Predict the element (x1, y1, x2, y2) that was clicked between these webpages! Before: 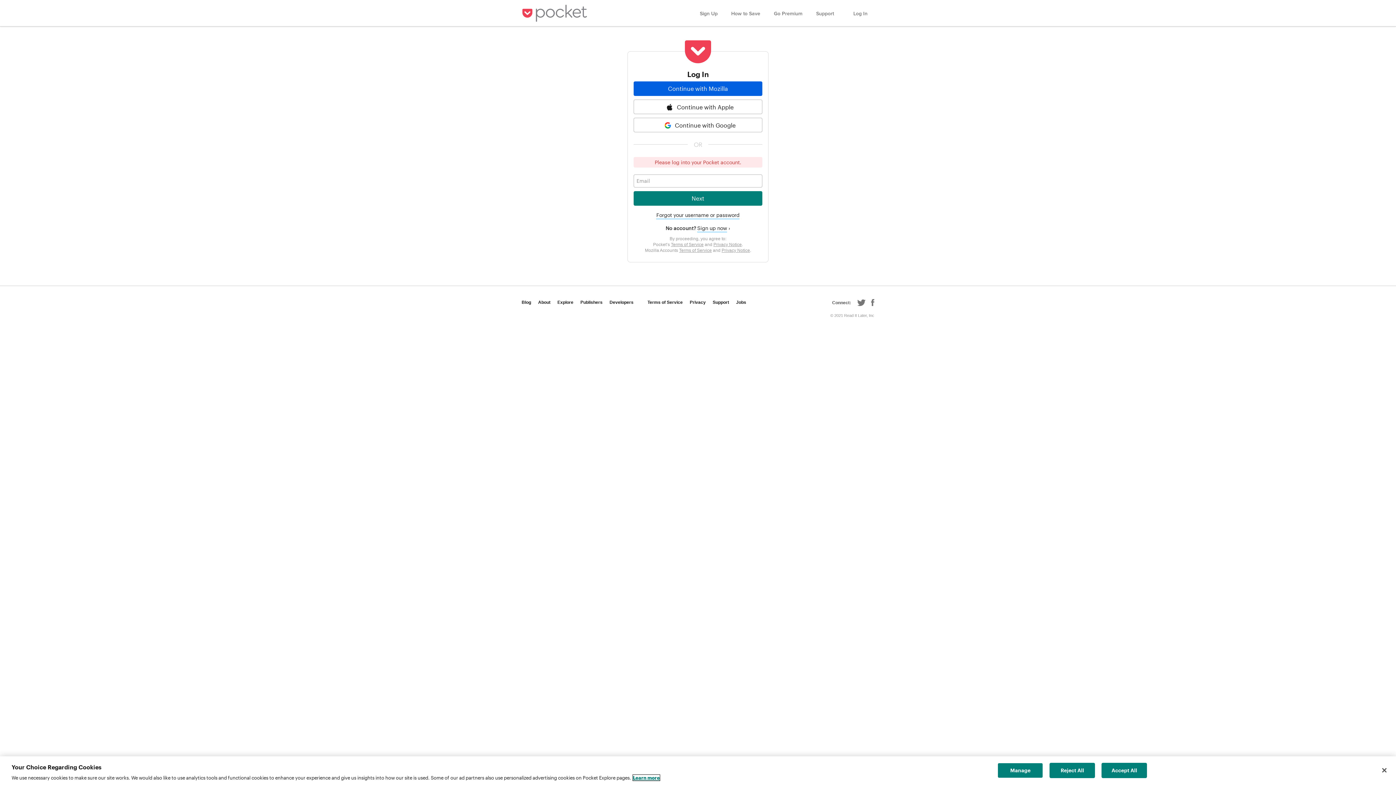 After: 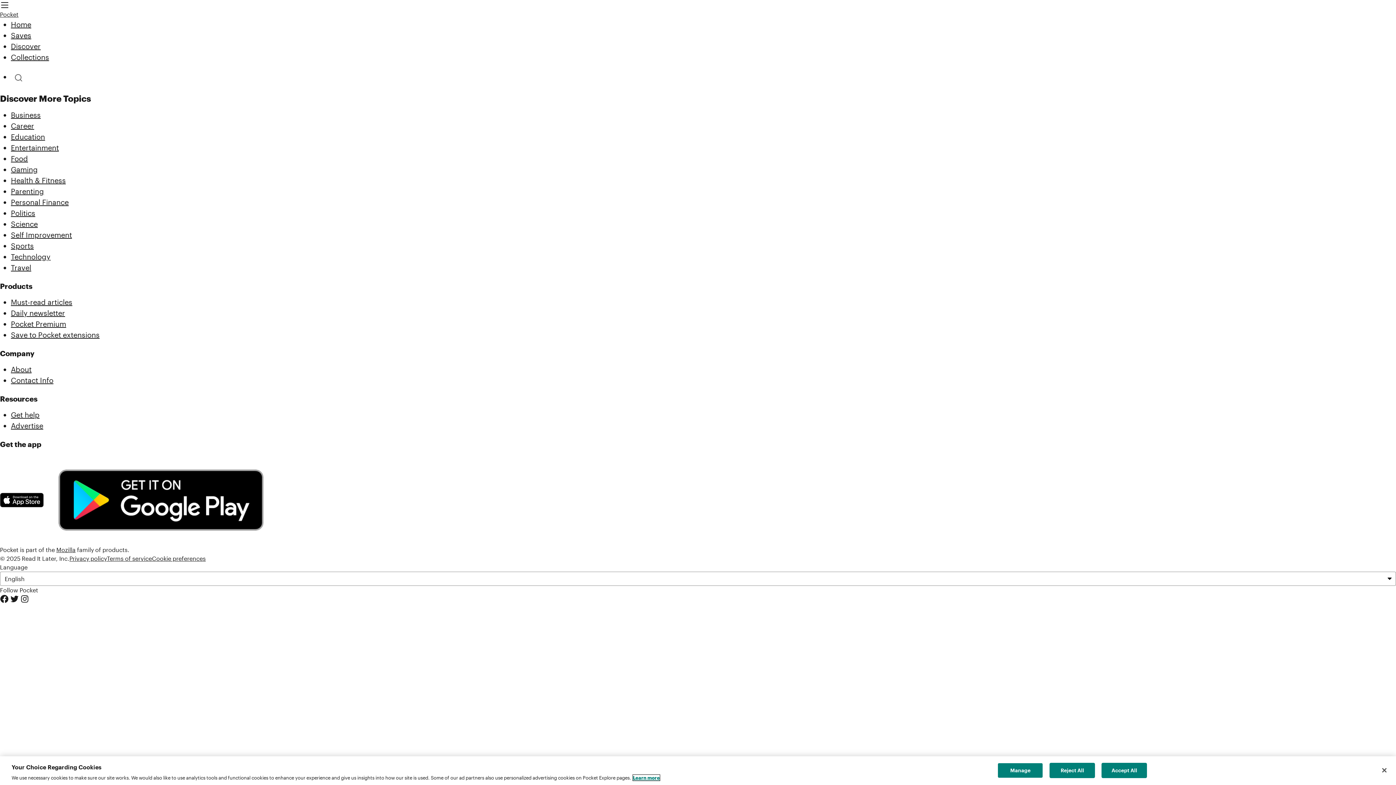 Action: bbox: (521, 4, 590, 21) label: Pocket